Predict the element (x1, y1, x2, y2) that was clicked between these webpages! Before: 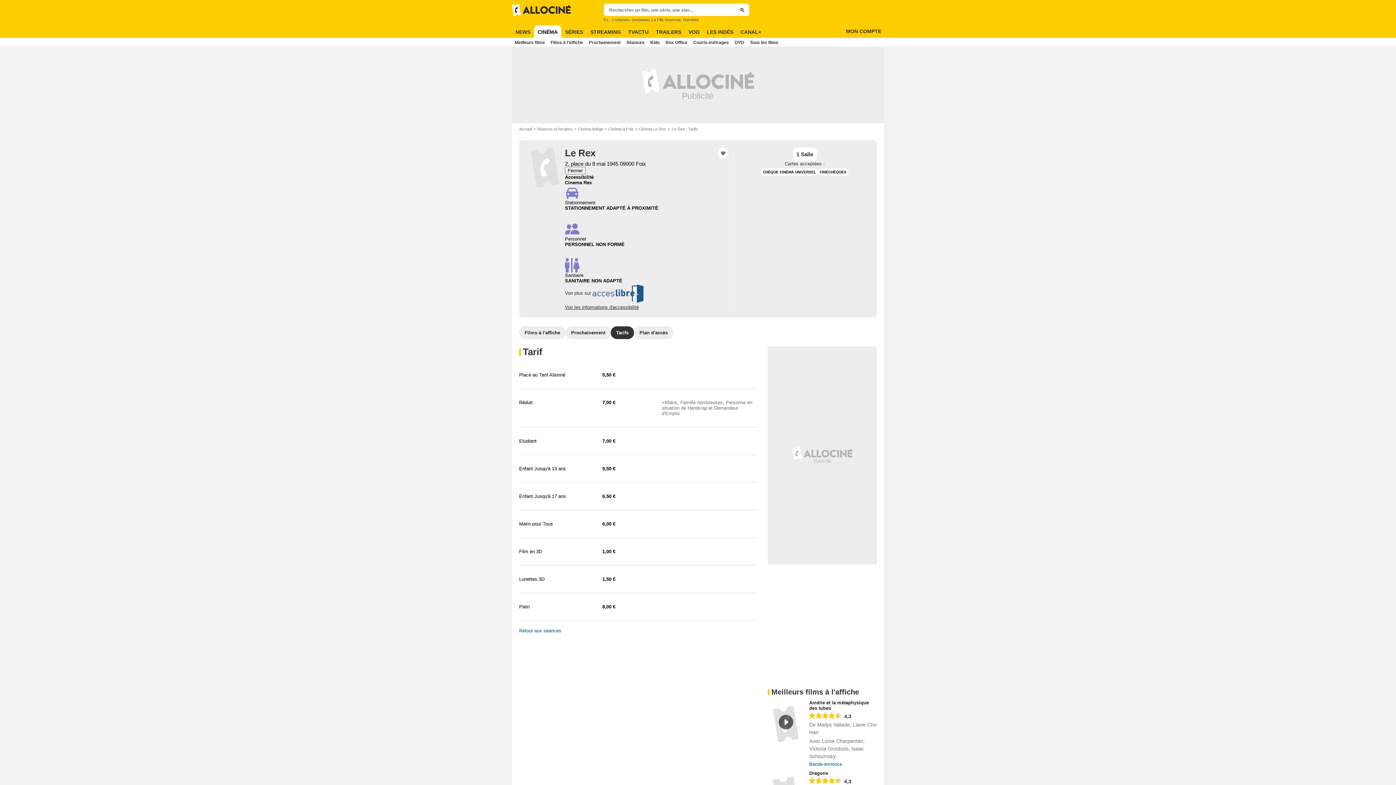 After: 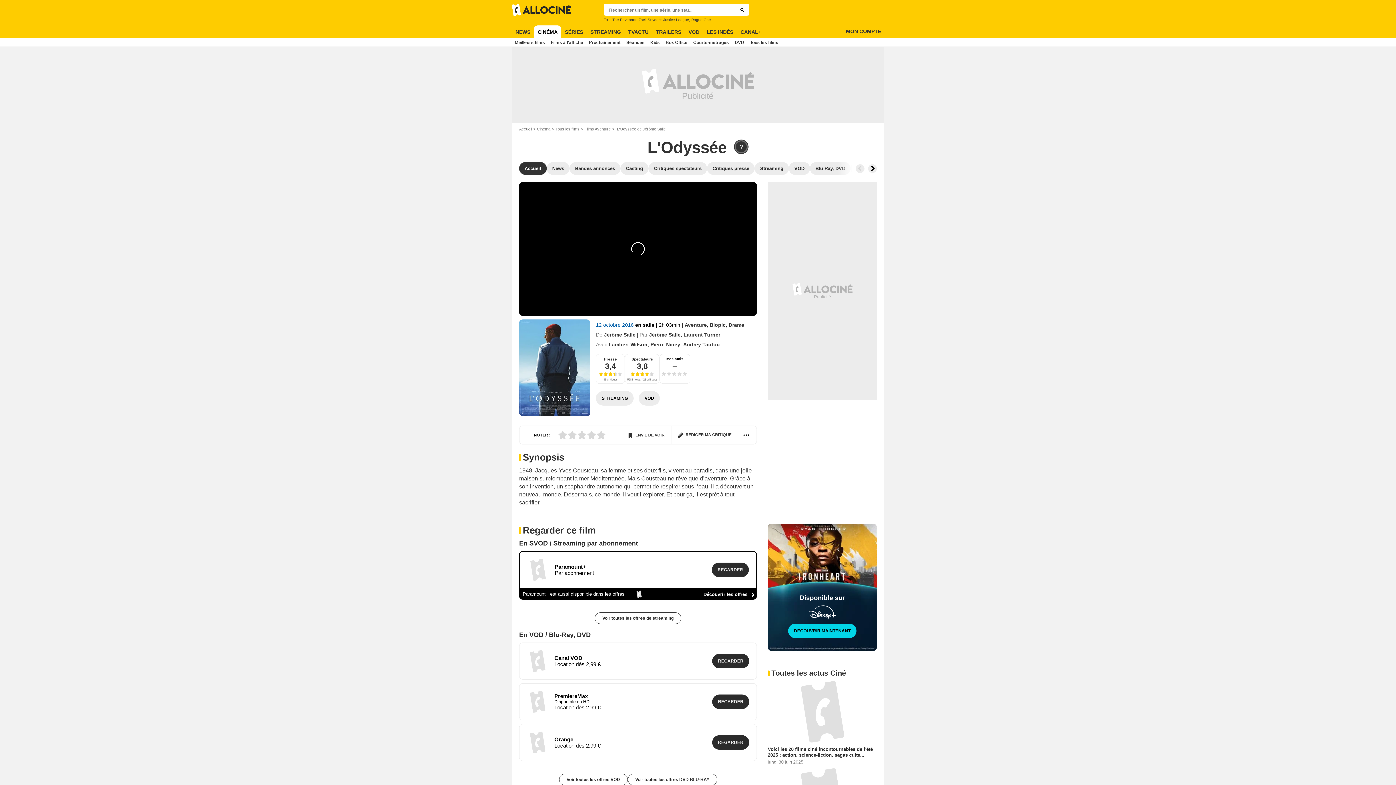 Action: bbox: (612, 17, 629, 21) label: L'odyssée